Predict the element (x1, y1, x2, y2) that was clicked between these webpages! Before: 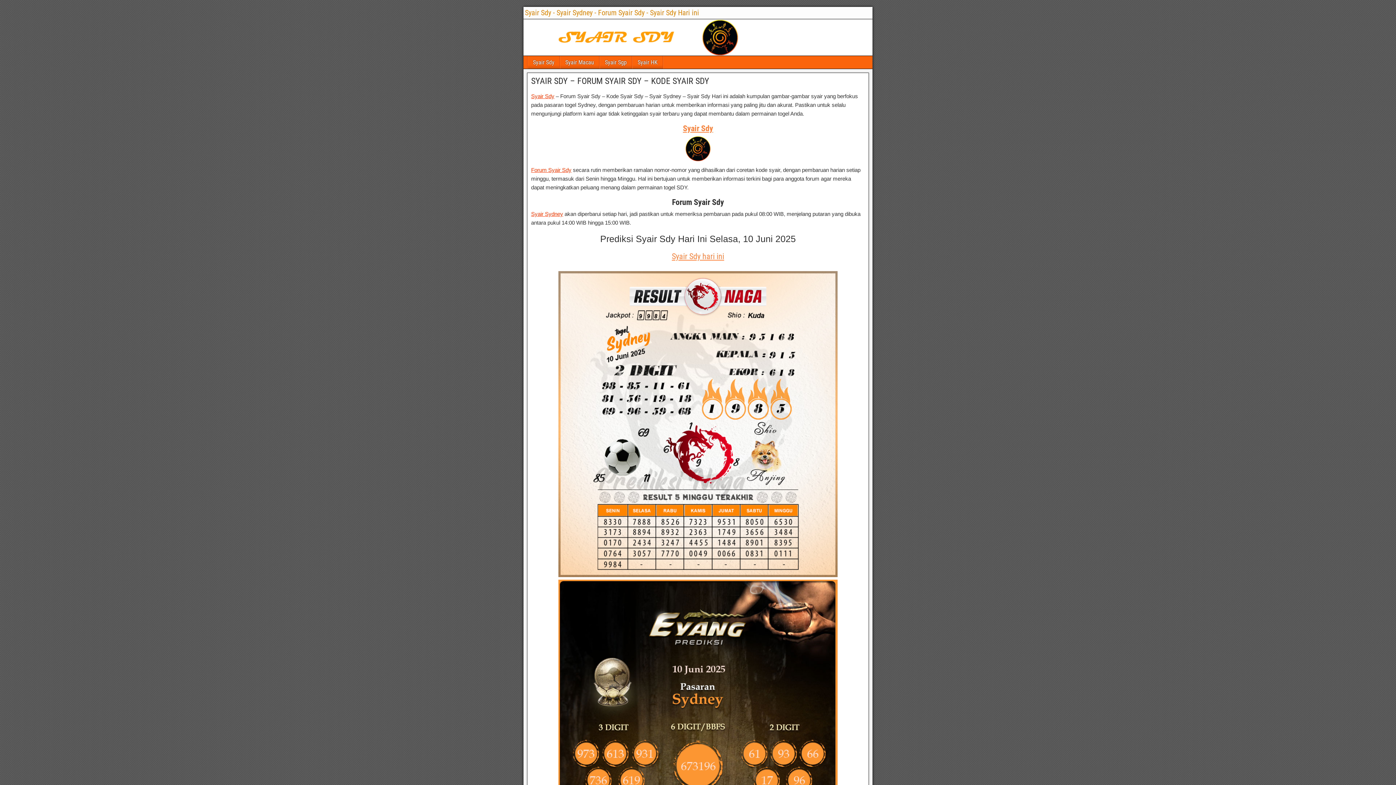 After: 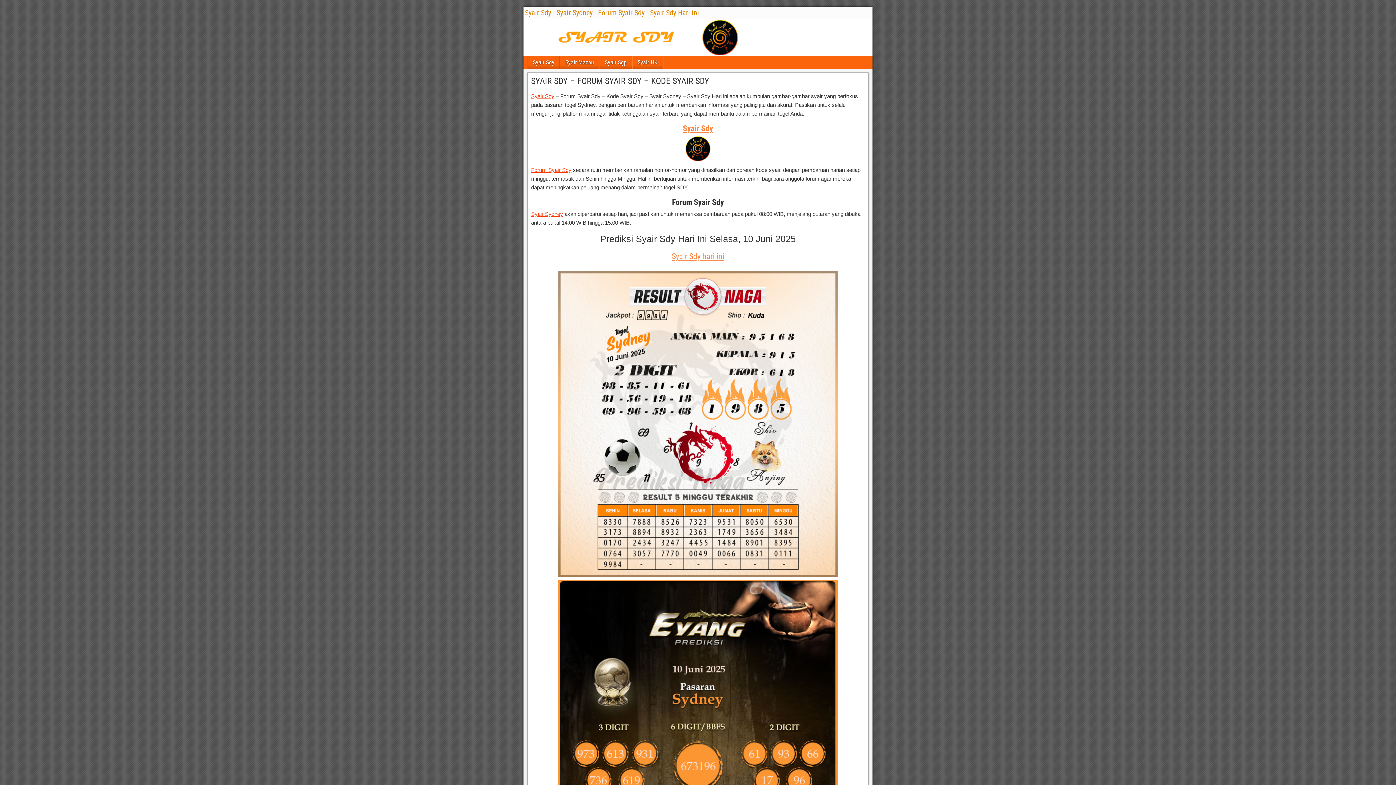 Action: label: SYAIR SDY – FORUM SYAIR SDY – KODE SYAIR SDY bbox: (531, 76, 709, 86)